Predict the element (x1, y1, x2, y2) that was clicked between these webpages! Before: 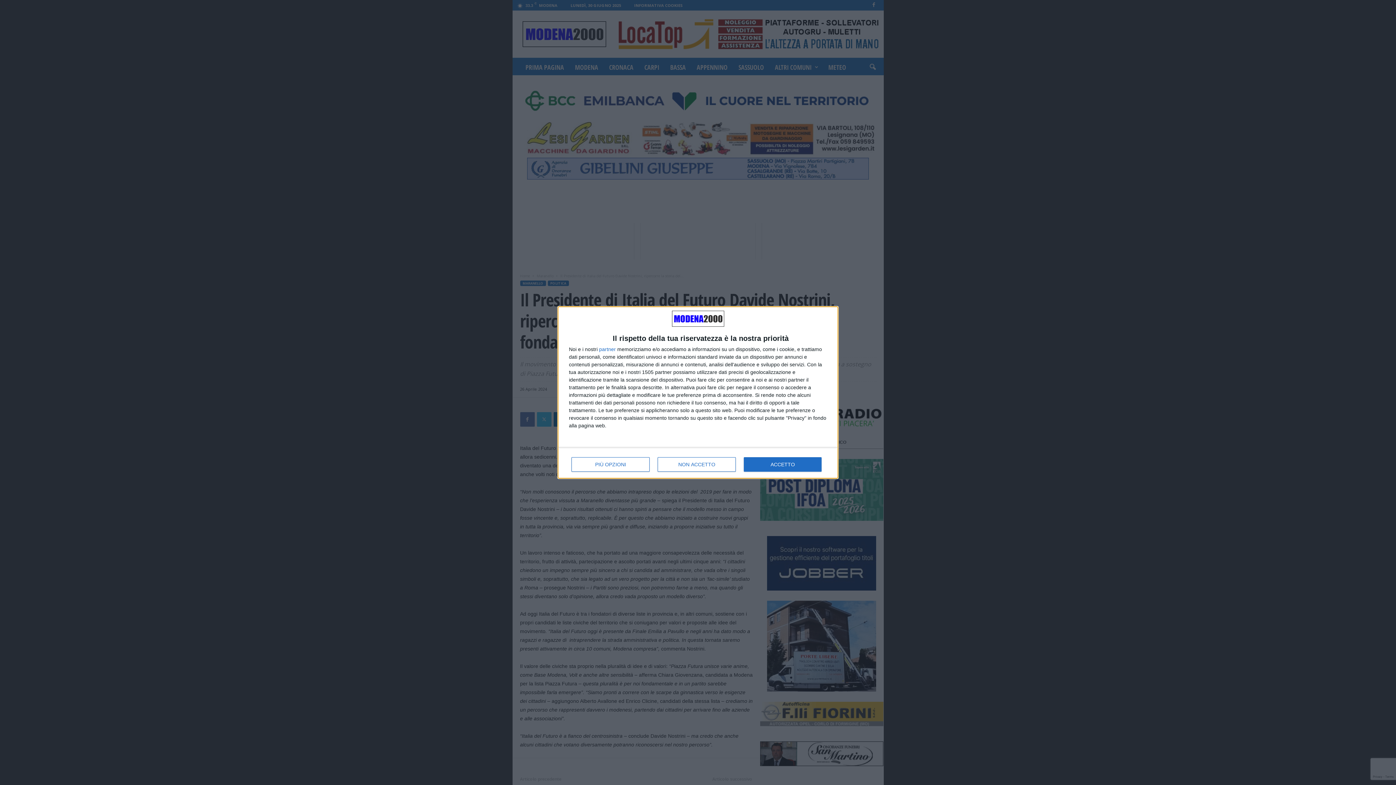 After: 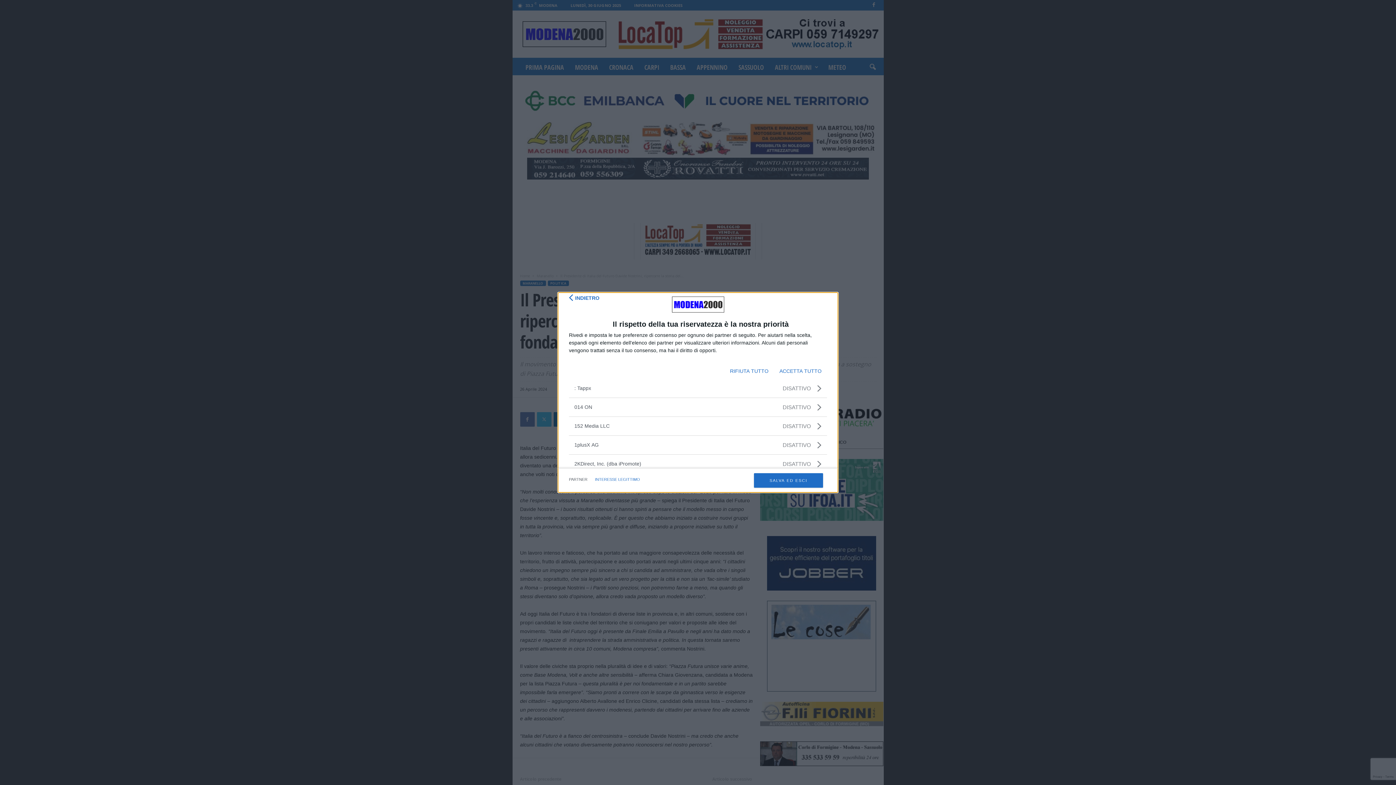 Action: label: partner bbox: (599, 346, 616, 352)